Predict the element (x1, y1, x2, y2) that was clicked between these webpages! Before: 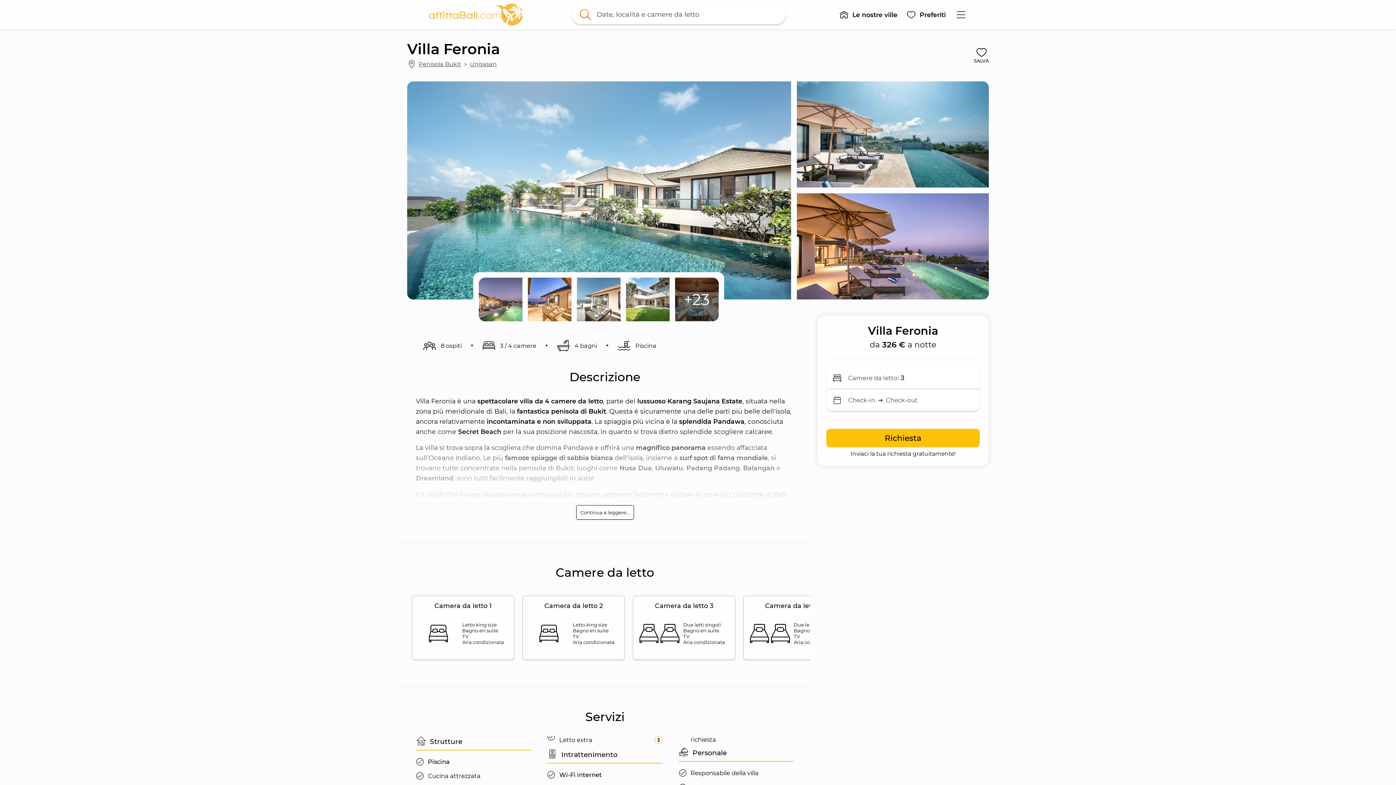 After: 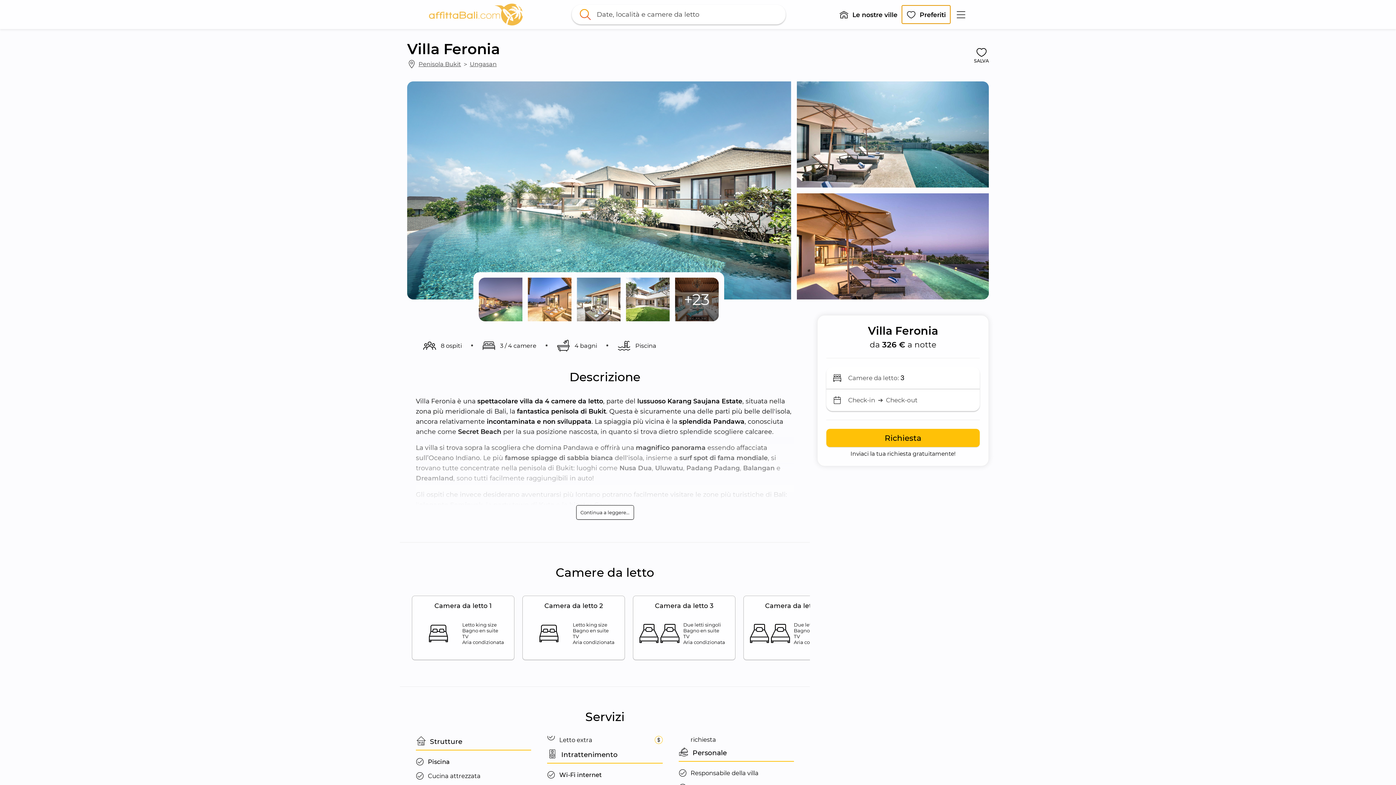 Action: label: Preferiti bbox: (902, 5, 950, 23)